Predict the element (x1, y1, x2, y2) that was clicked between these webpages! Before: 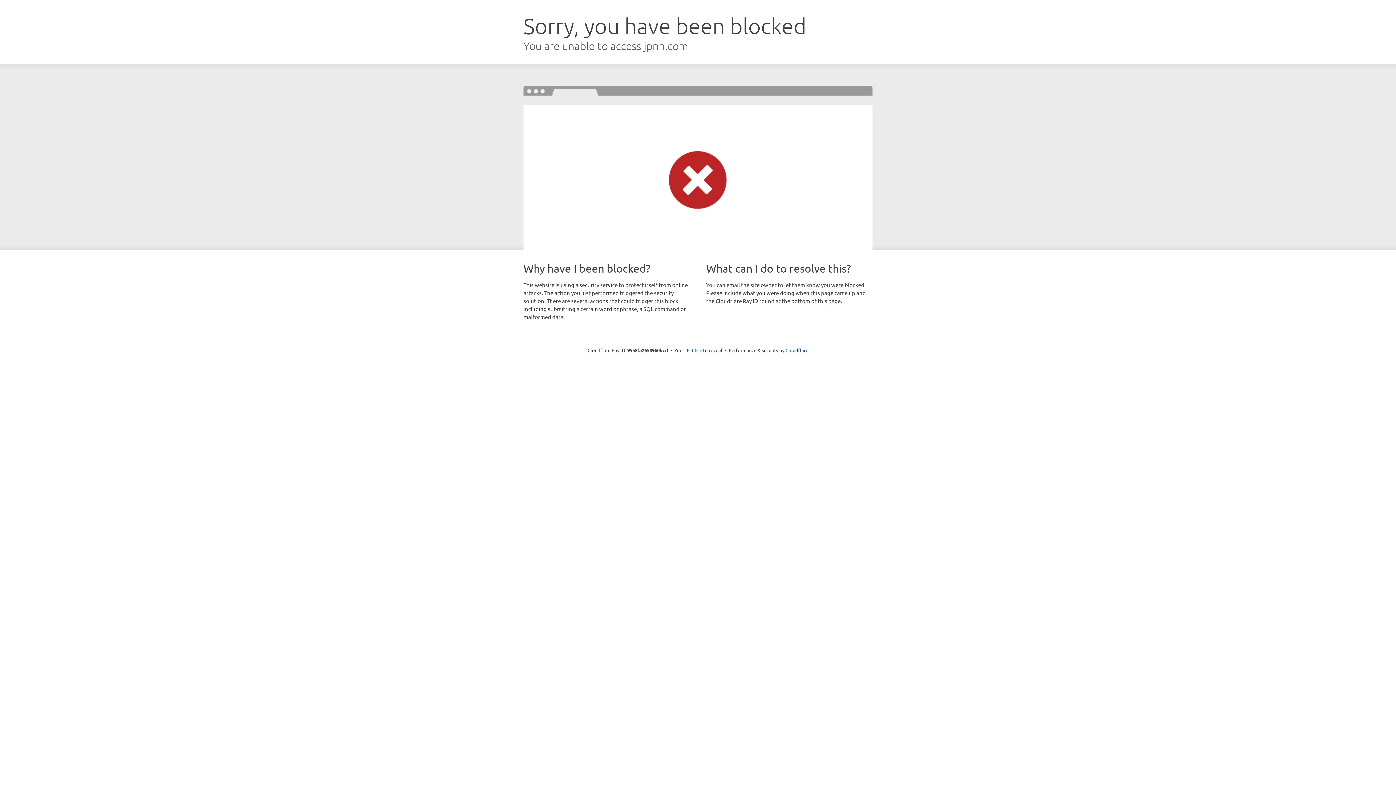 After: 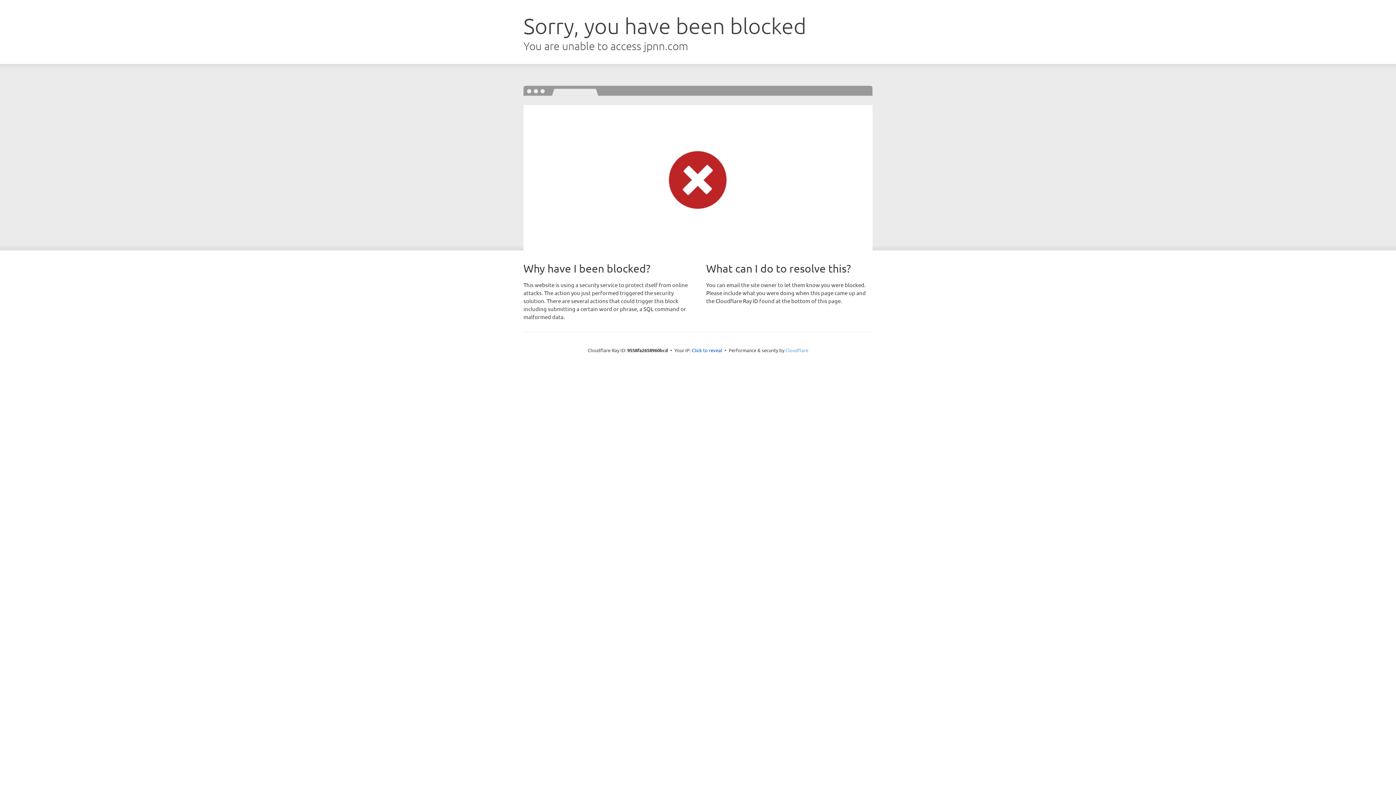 Action: bbox: (785, 347, 808, 353) label: Cloudflare